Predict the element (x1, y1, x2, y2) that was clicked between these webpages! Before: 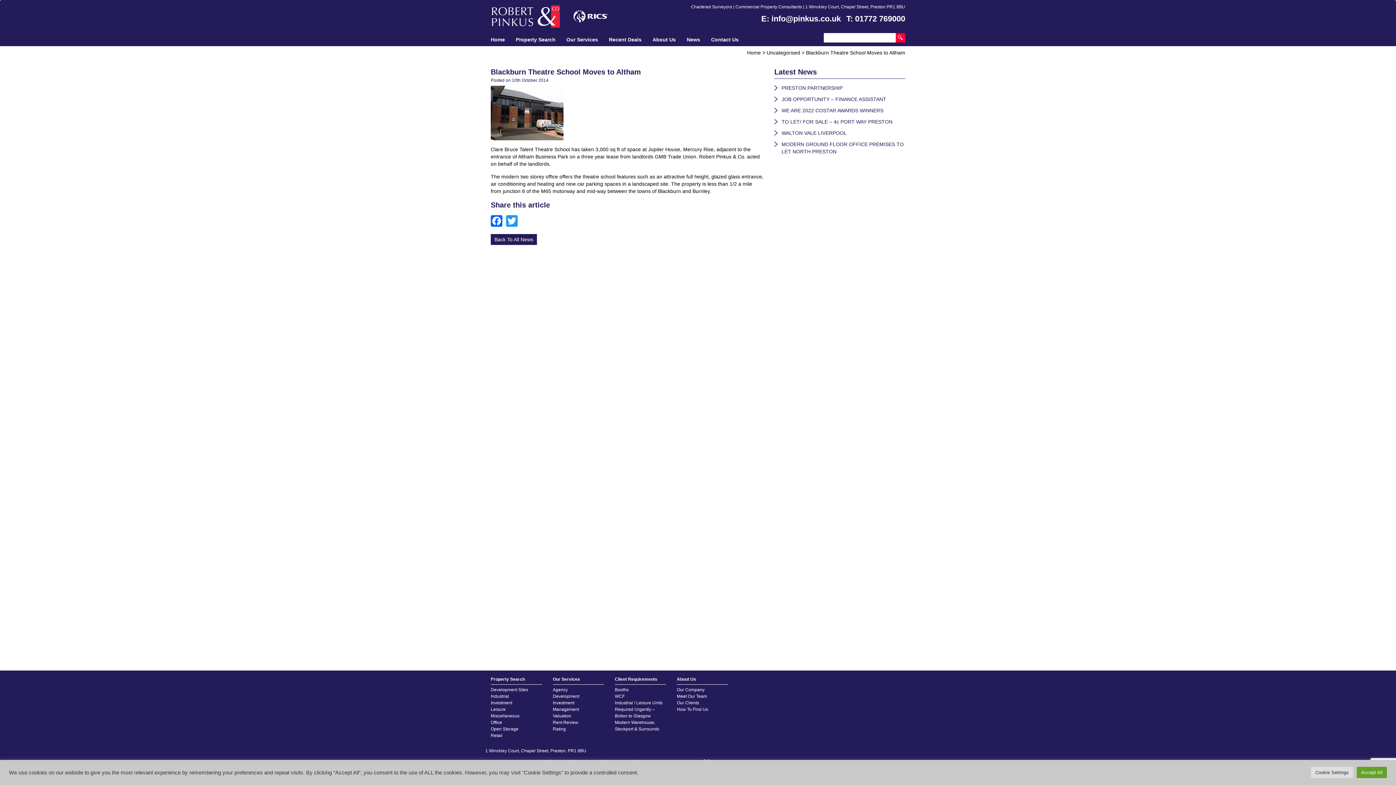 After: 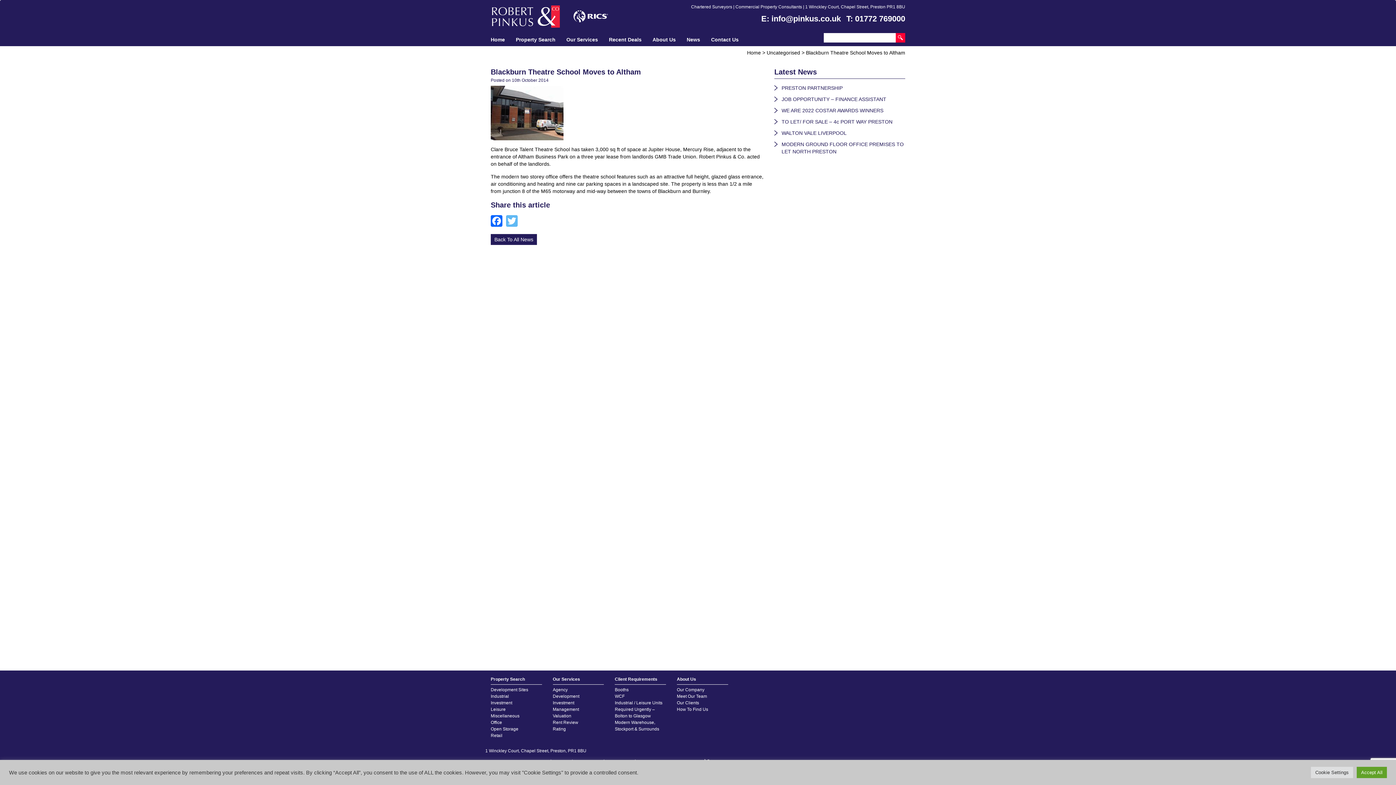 Action: bbox: (506, 215, 521, 228) label: Twitter